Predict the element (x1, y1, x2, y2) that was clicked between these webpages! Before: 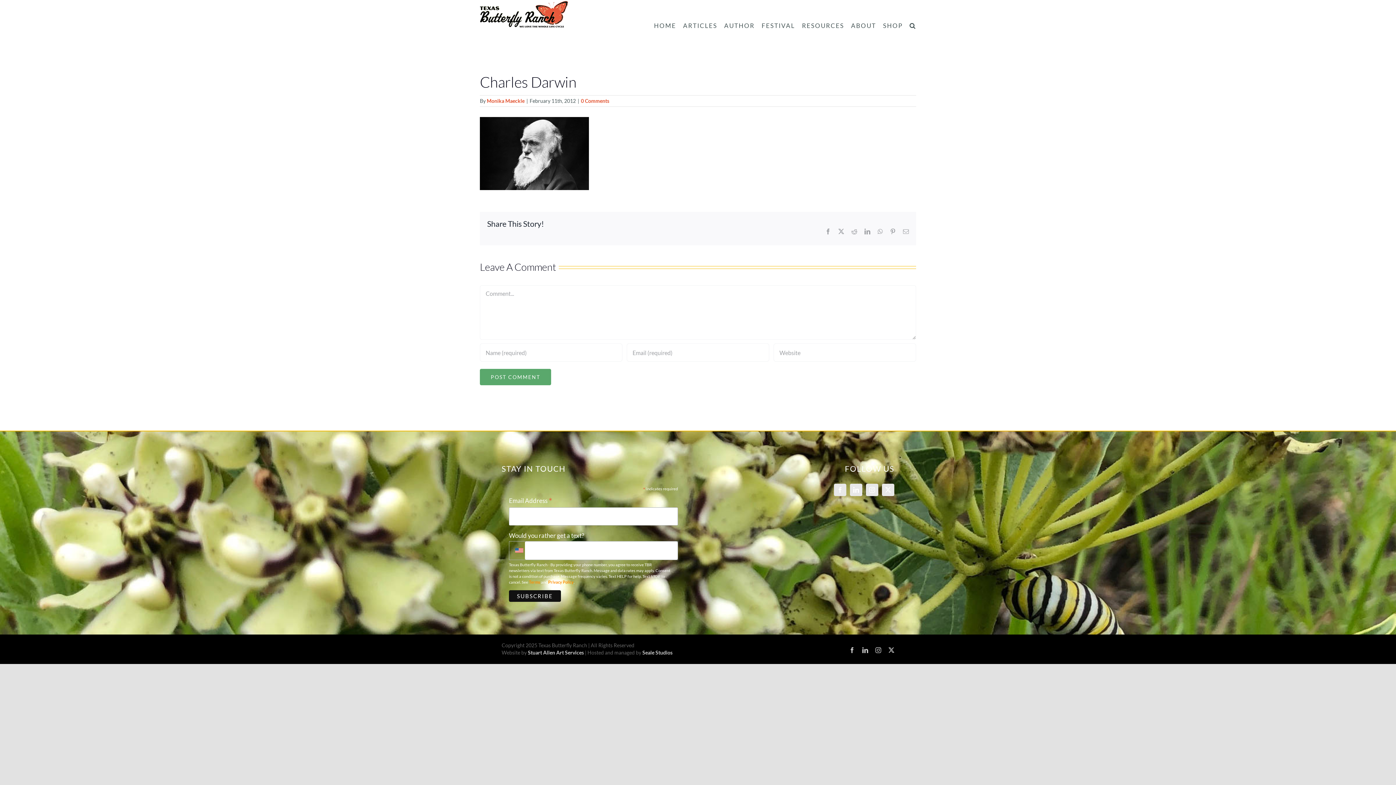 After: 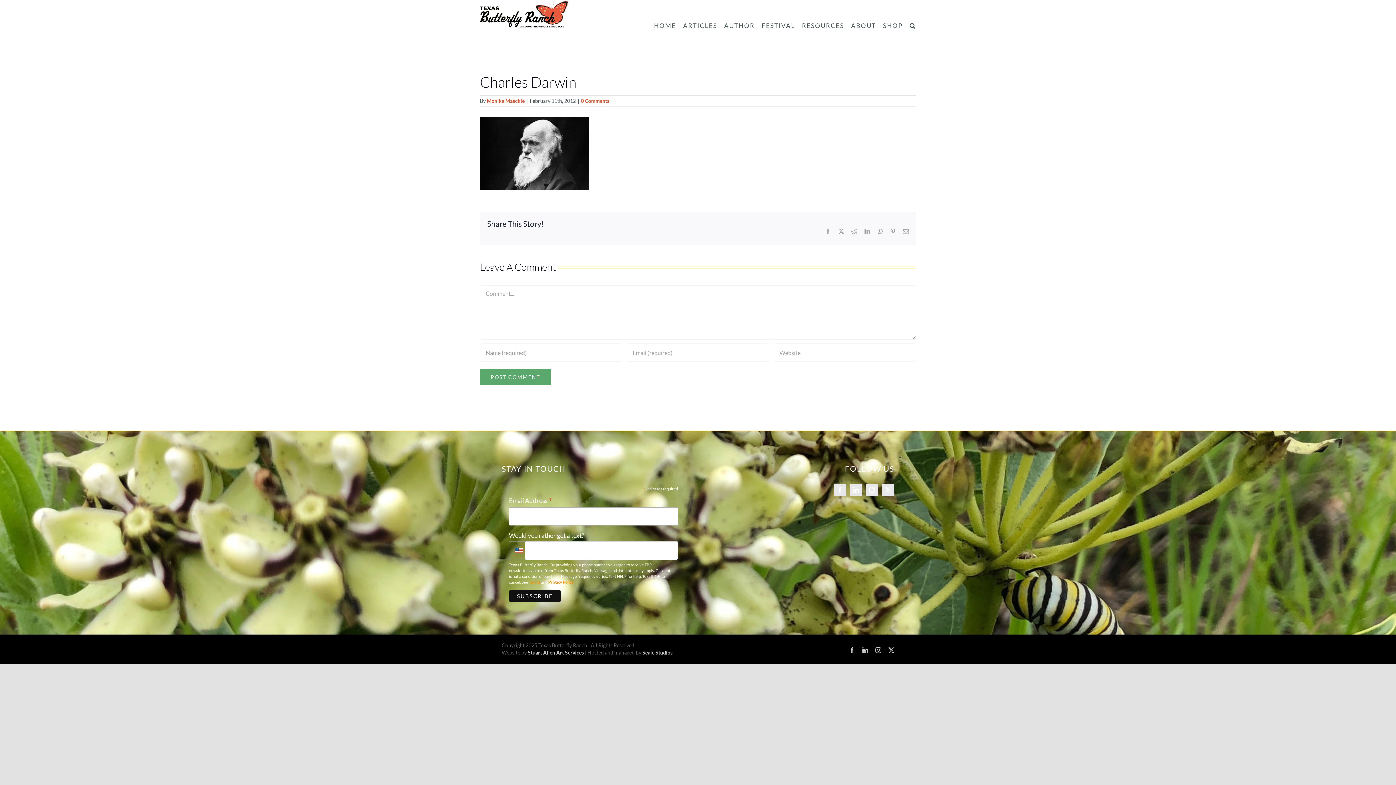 Action: label: Pinterest bbox: (890, 228, 896, 234)